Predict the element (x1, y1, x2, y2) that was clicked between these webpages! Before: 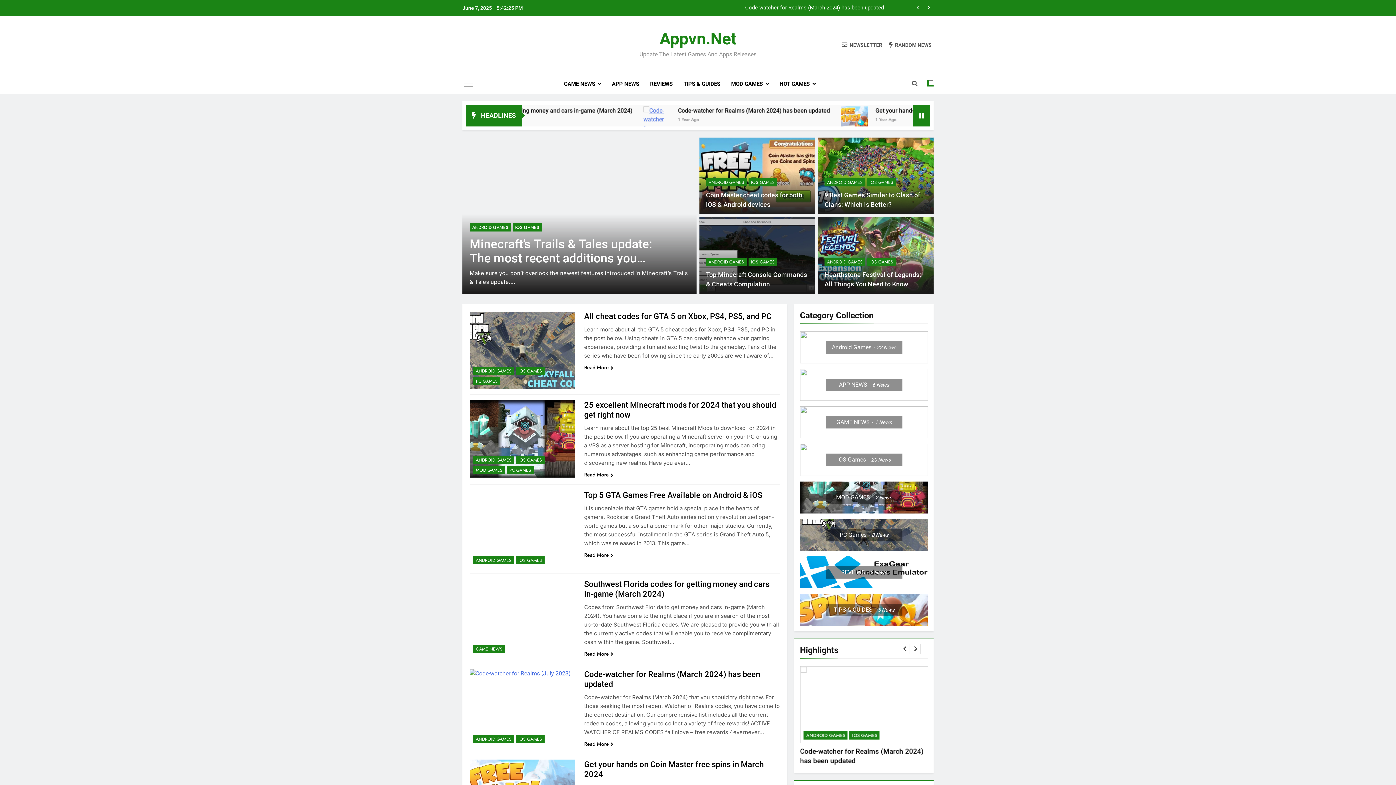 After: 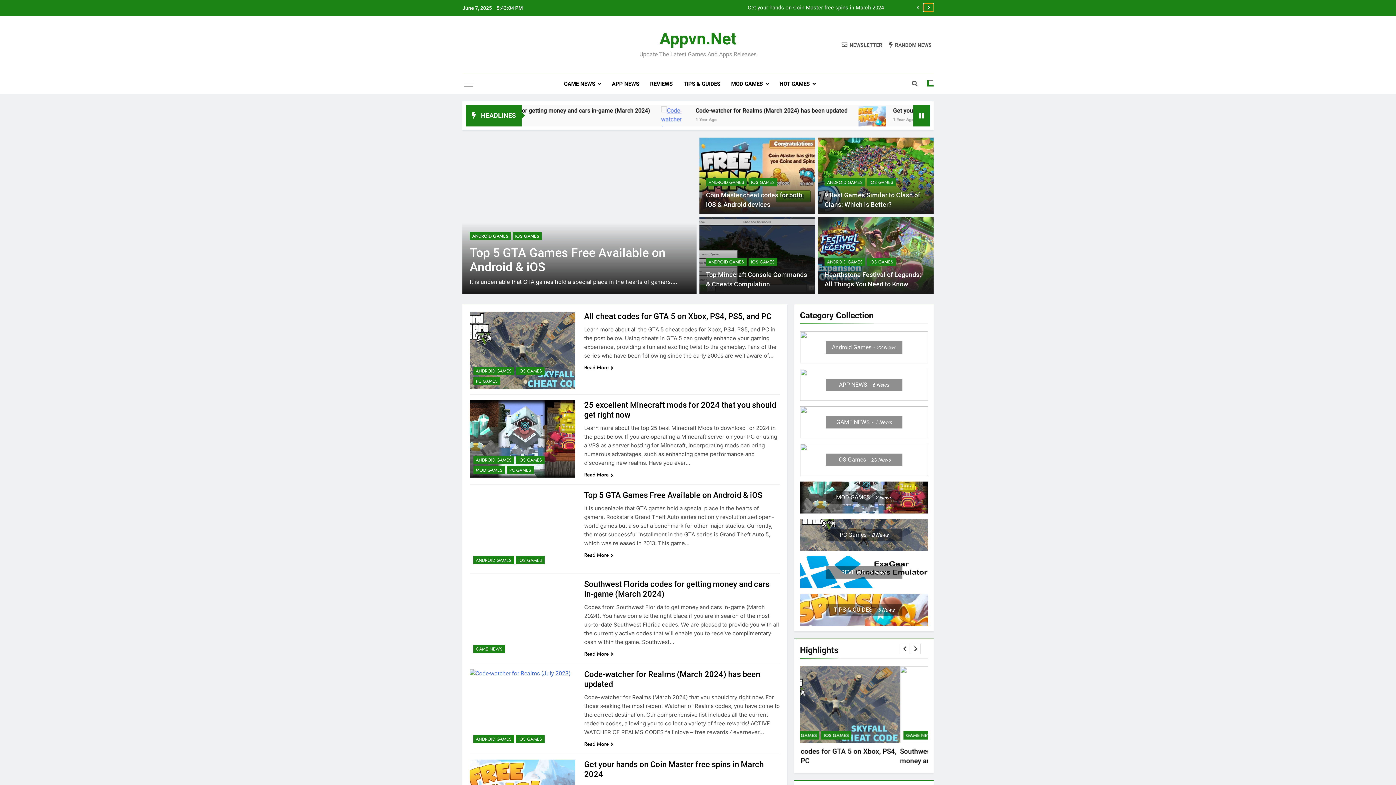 Action: bbox: (924, 3, 933, 11)